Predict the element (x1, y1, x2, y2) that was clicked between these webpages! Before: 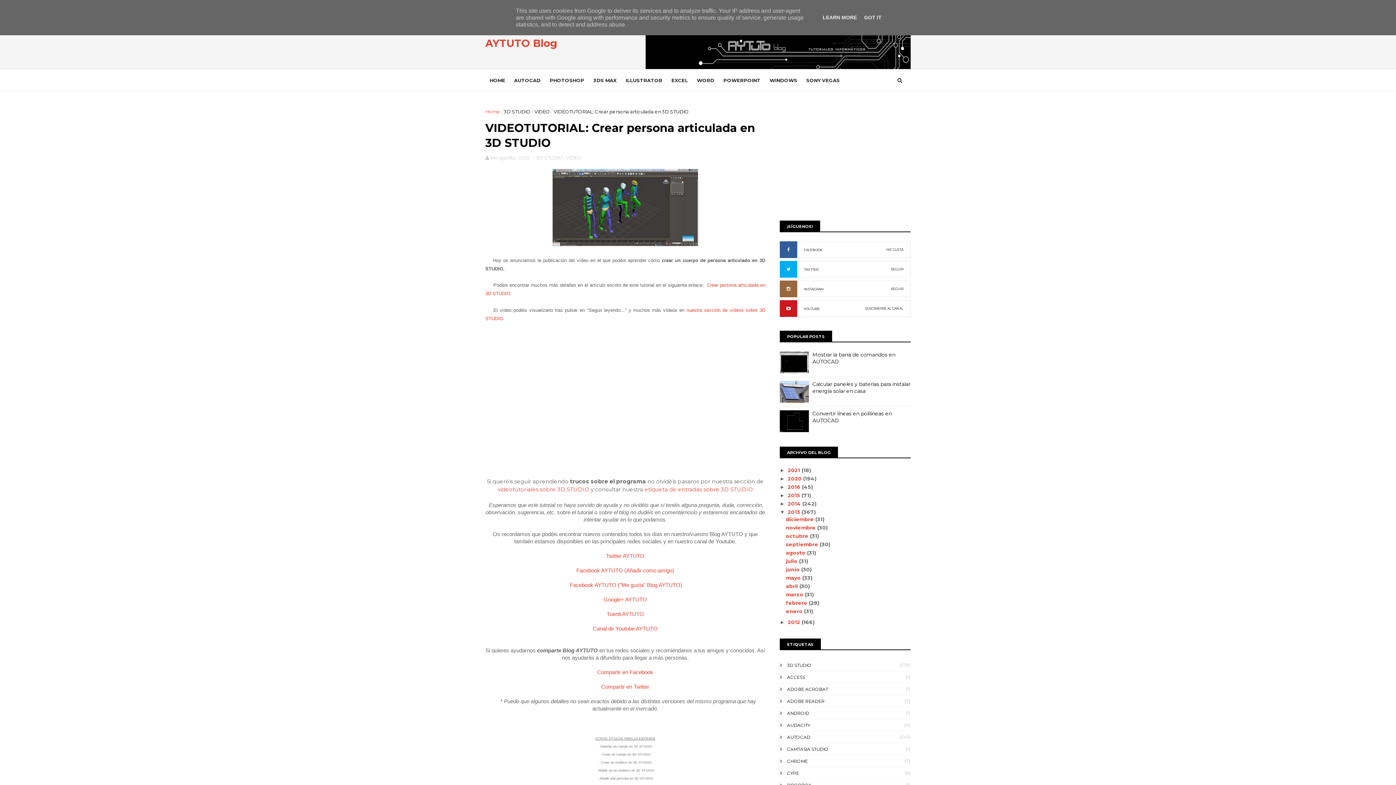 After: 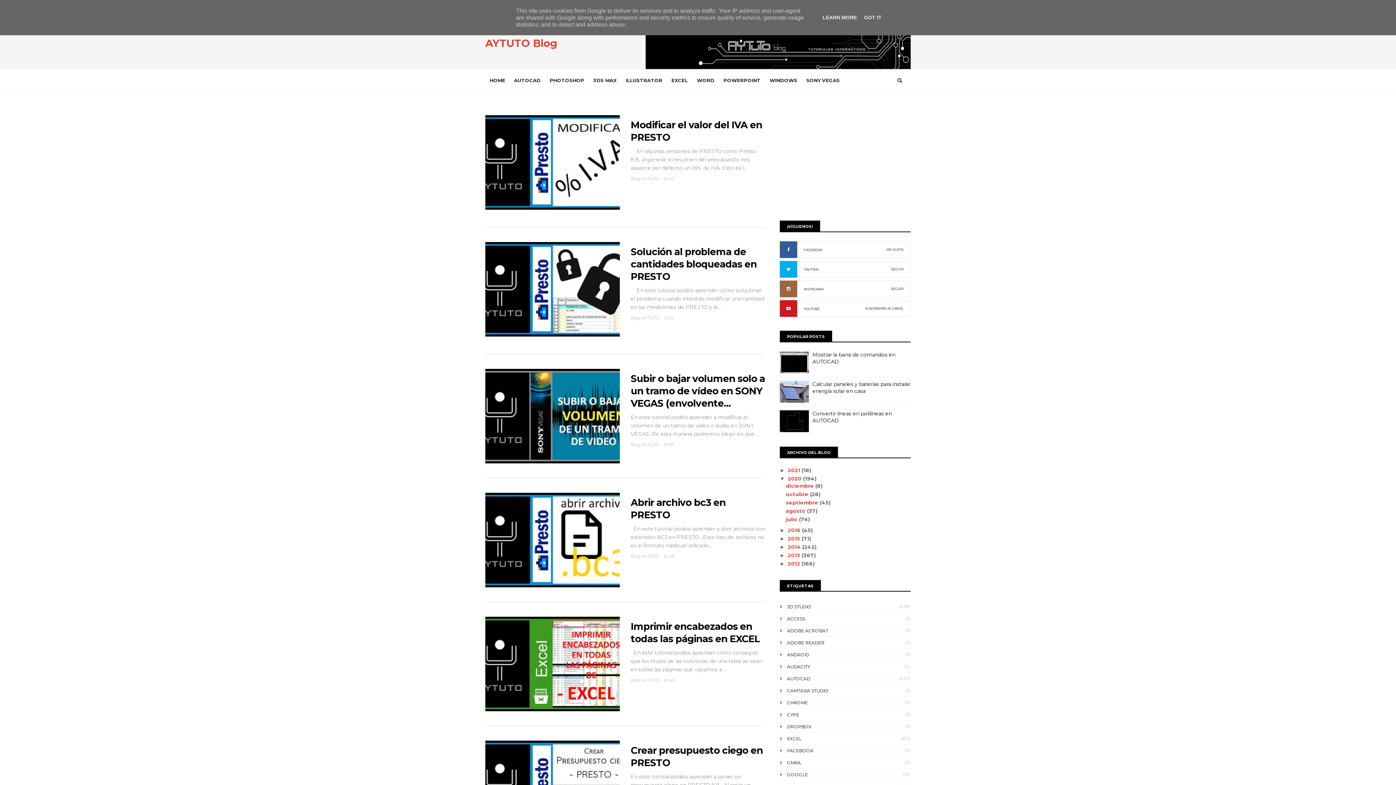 Action: label: 2020  bbox: (788, 475, 803, 482)